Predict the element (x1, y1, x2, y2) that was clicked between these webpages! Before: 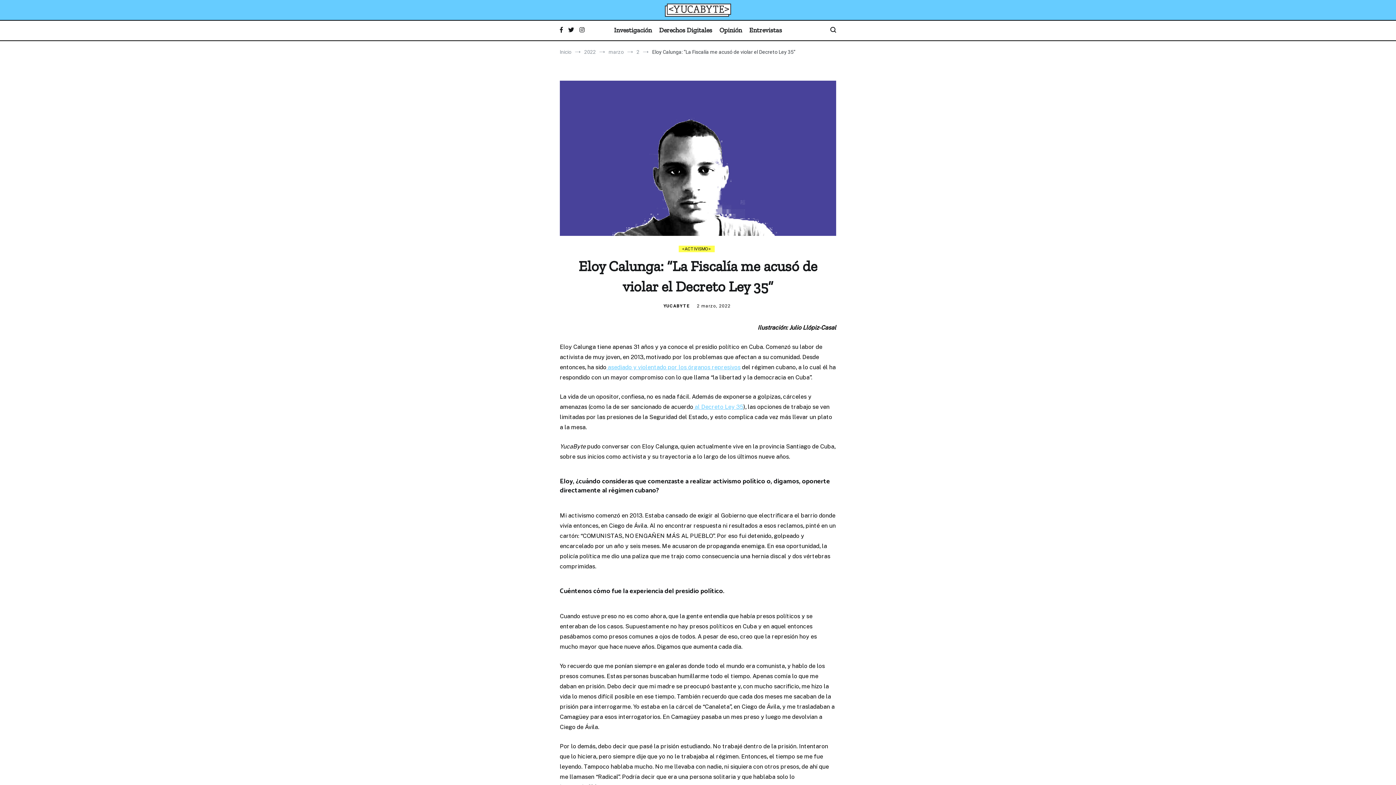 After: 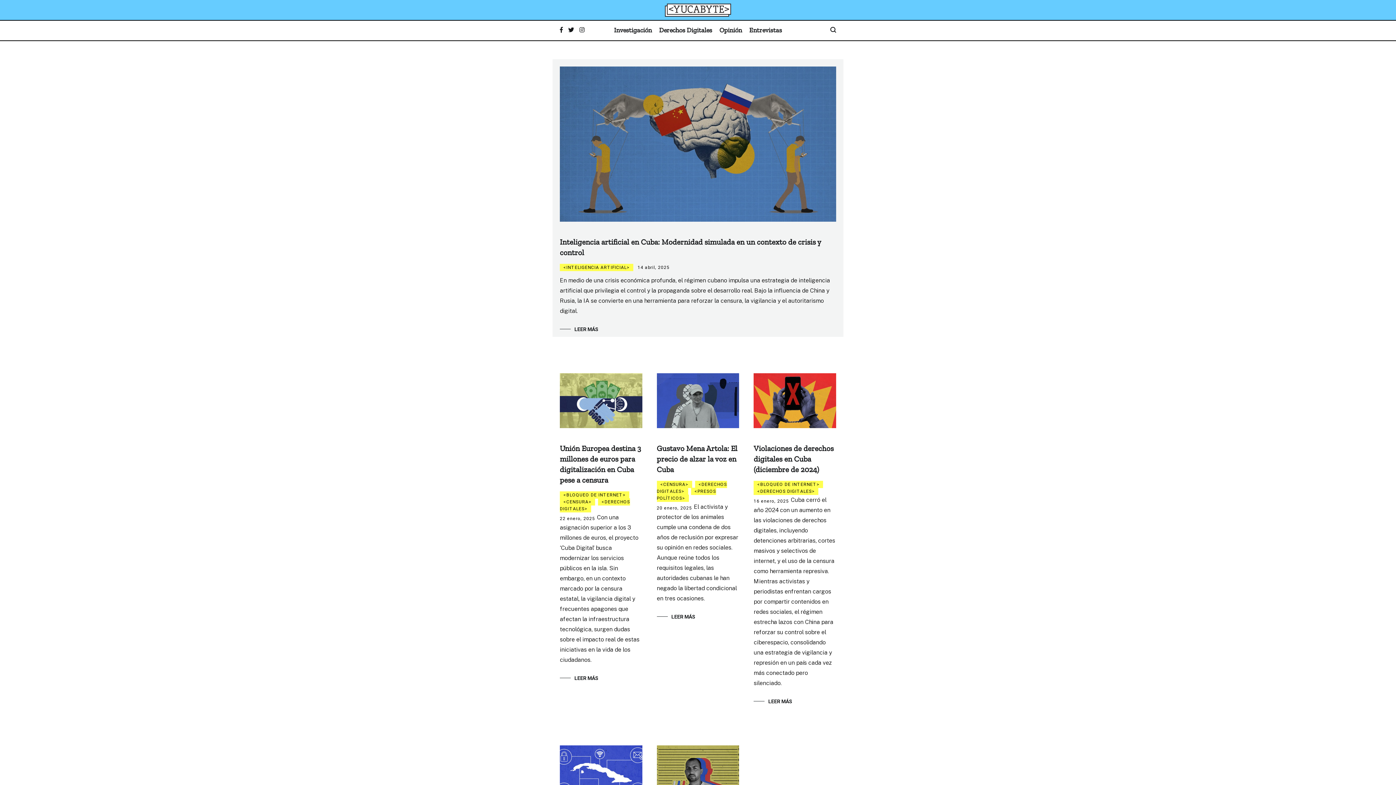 Action: bbox: (560, 49, 571, 54) label: Inicio